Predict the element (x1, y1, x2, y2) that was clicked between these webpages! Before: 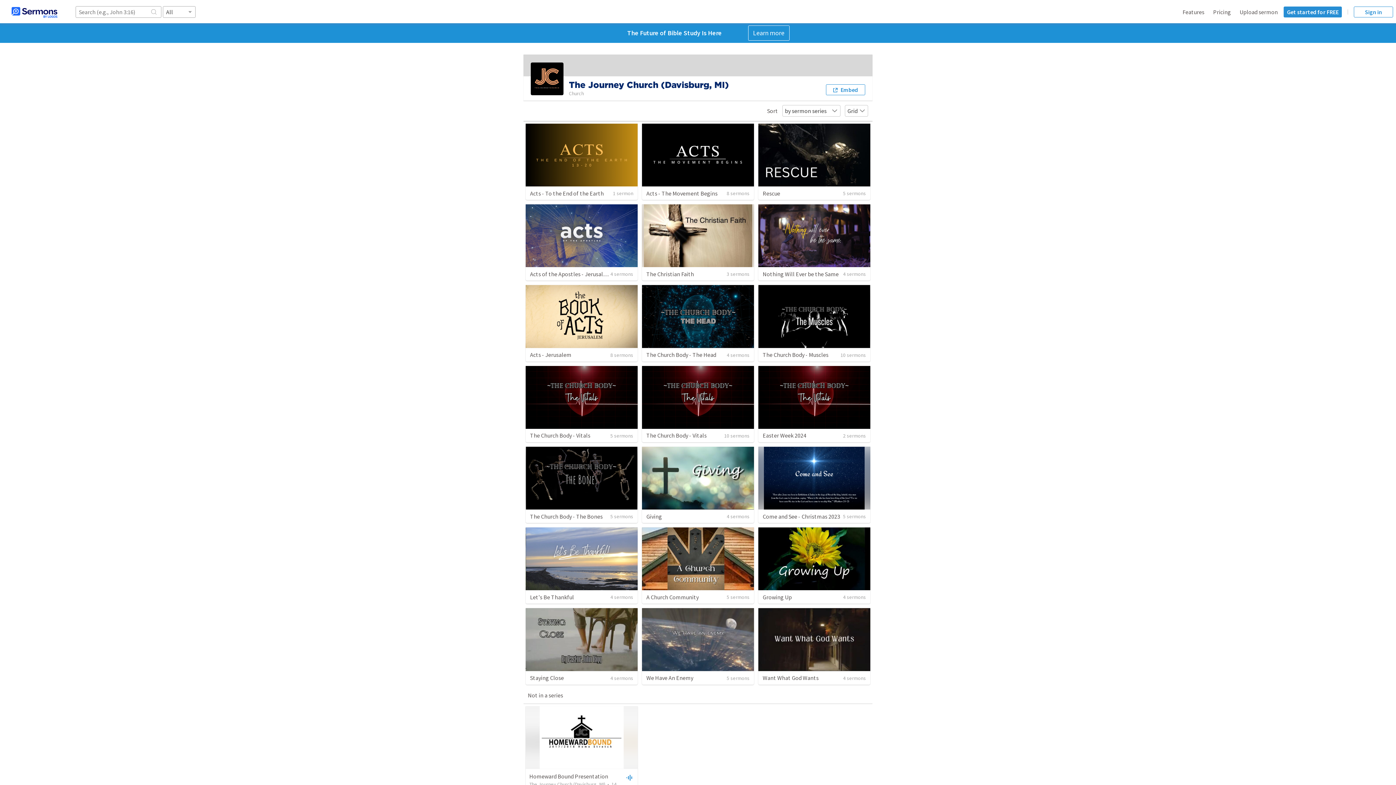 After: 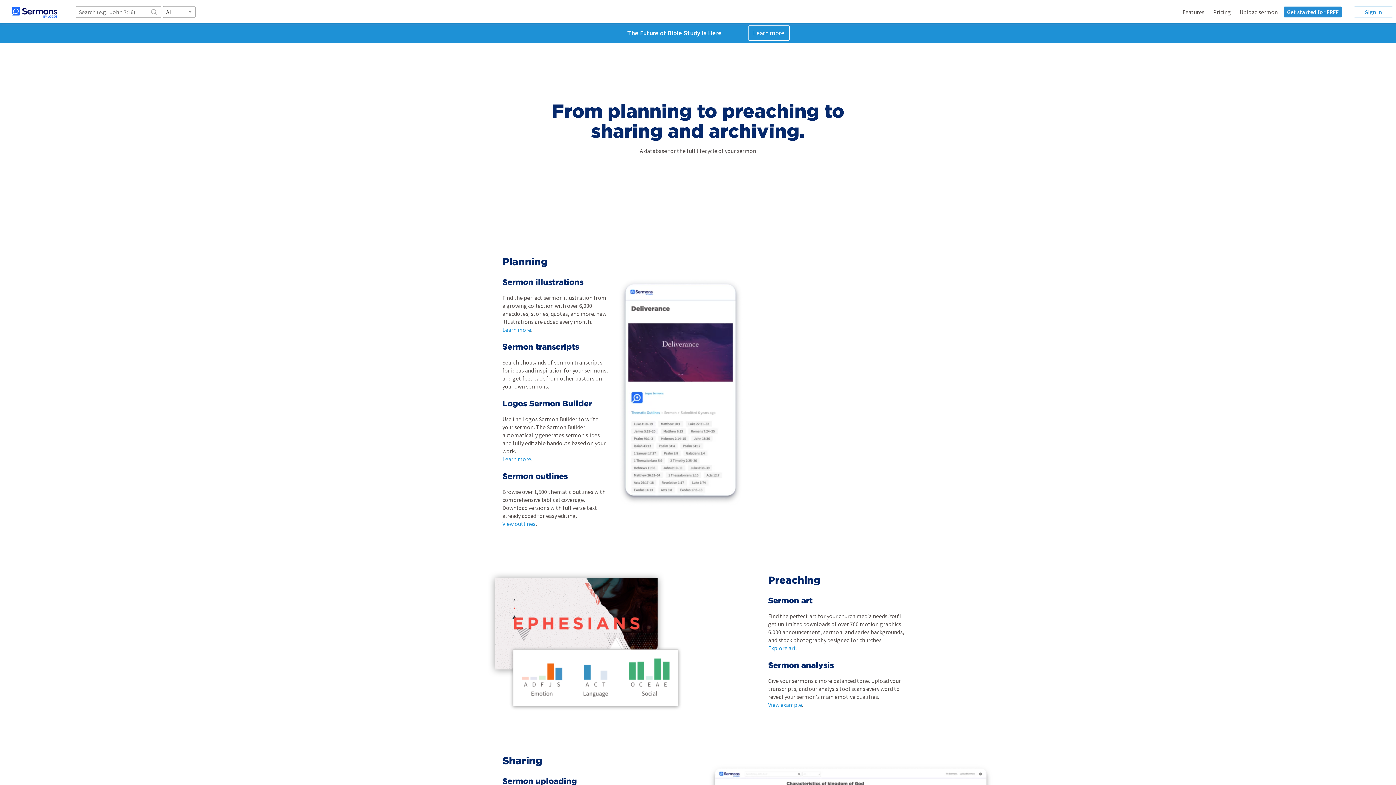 Action: label: Features bbox: (1182, 8, 1204, 15)